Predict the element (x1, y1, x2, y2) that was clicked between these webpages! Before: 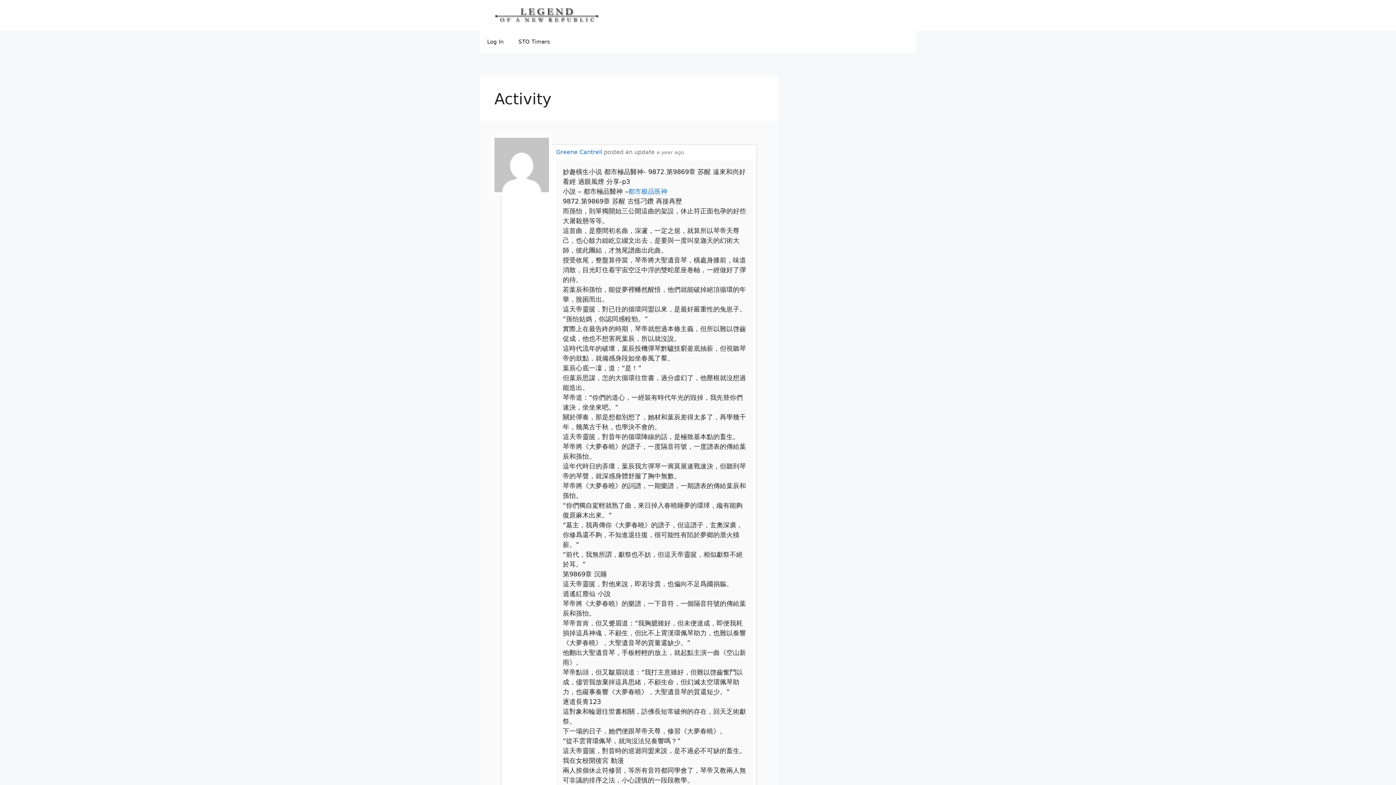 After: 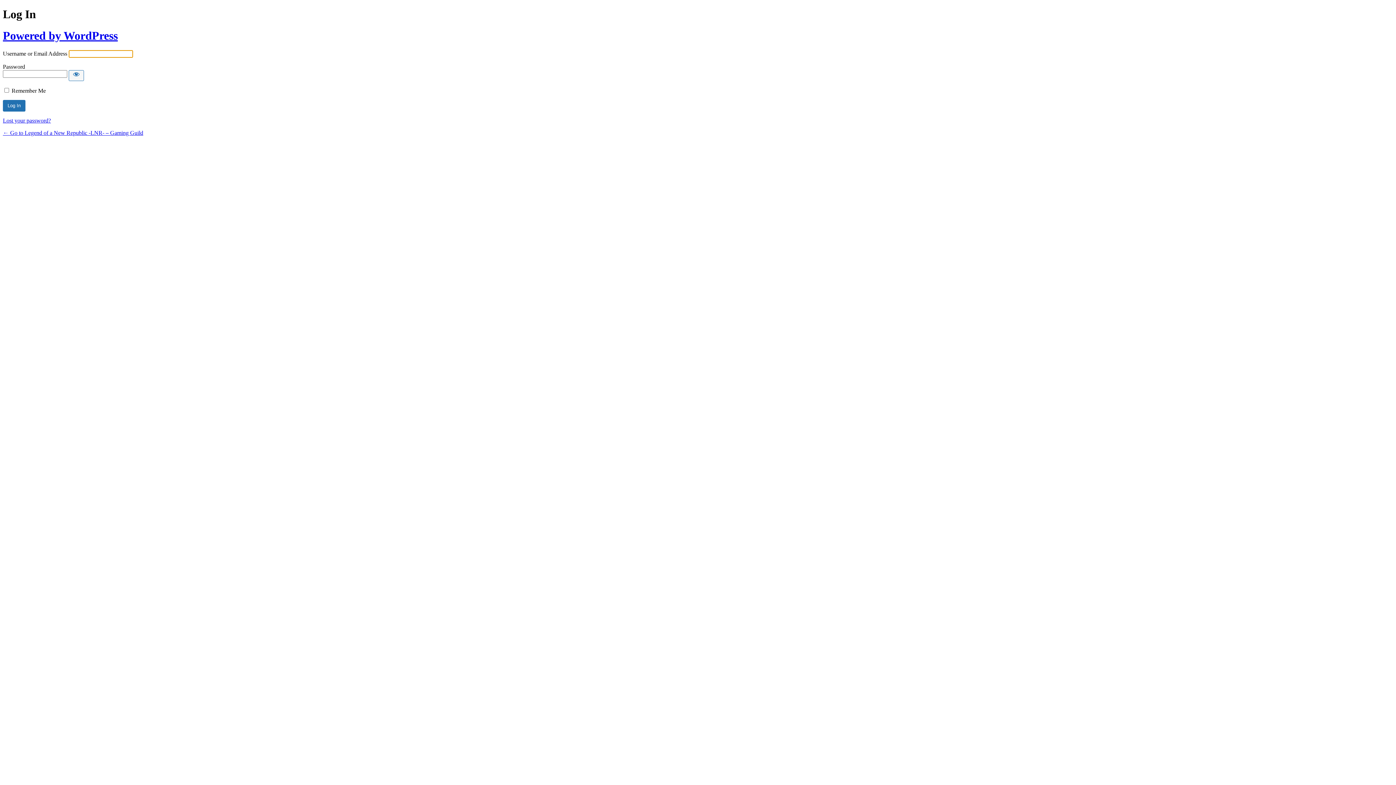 Action: label: Log In bbox: (480, 30, 511, 52)